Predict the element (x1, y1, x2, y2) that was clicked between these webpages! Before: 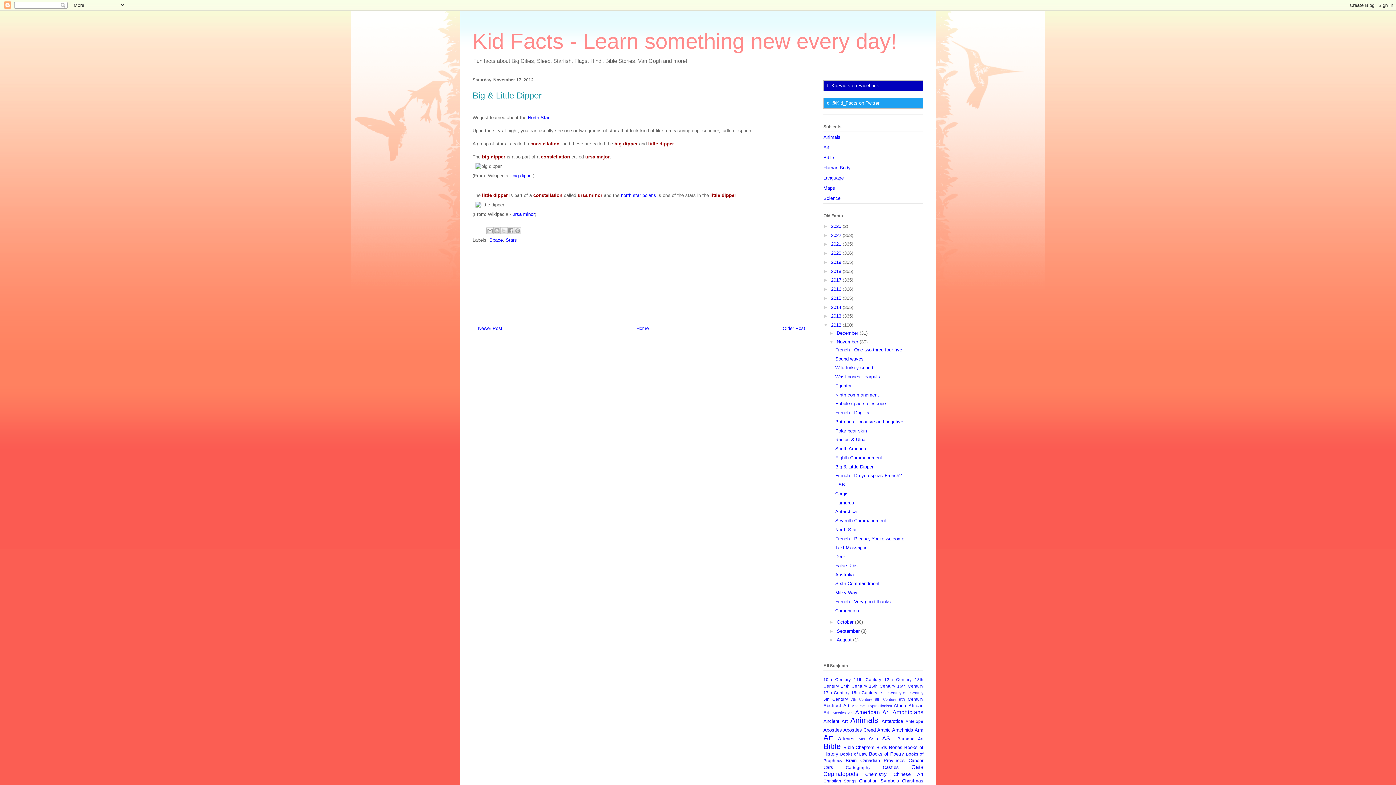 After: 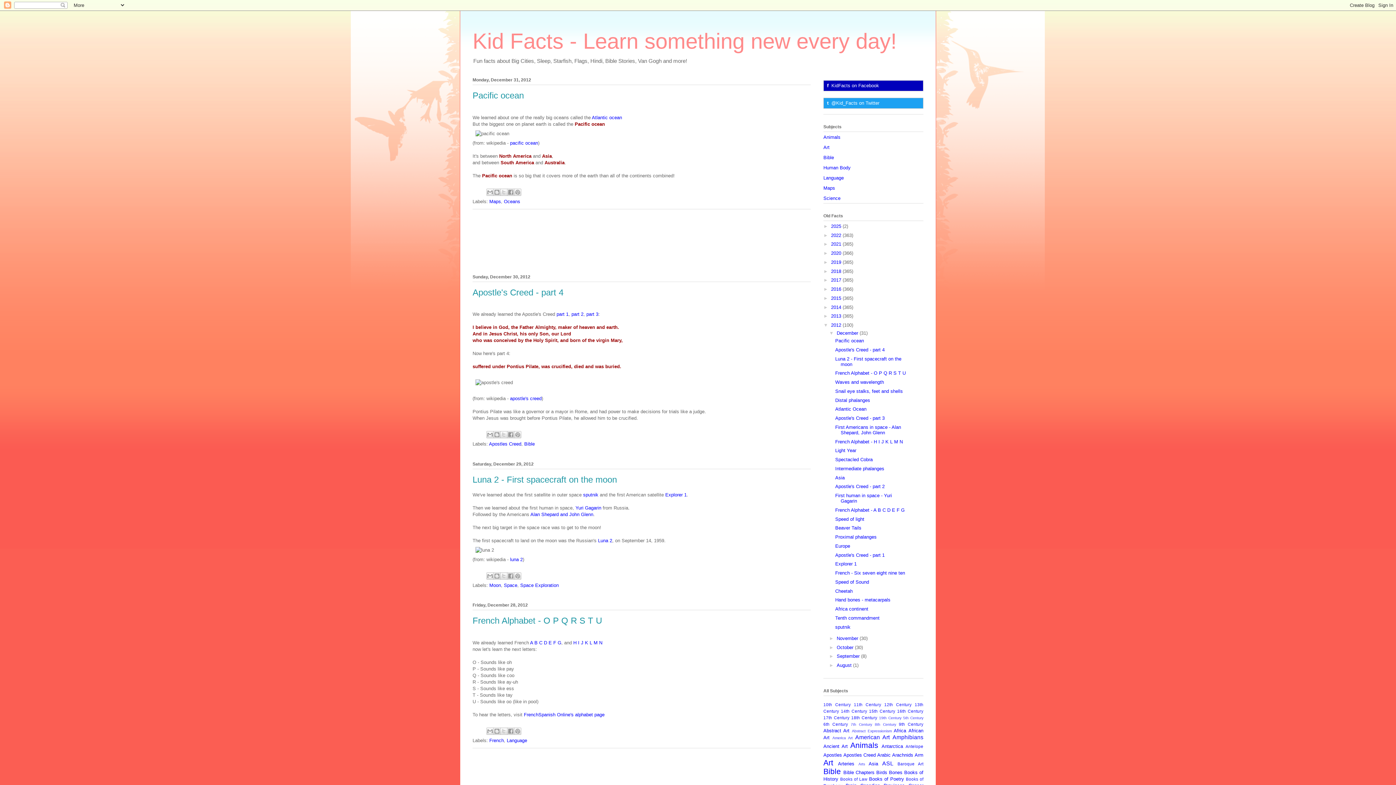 Action: label: 2012  bbox: (831, 322, 842, 328)